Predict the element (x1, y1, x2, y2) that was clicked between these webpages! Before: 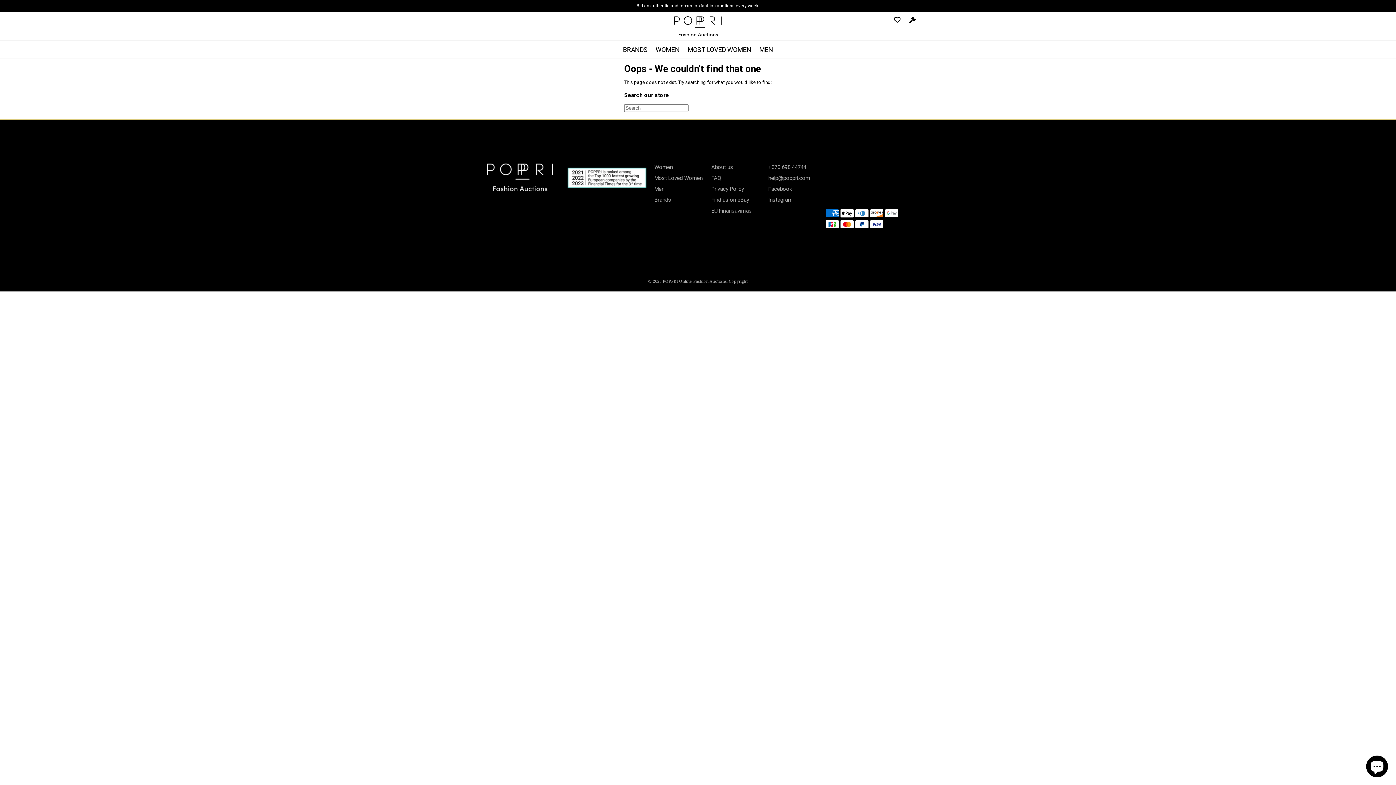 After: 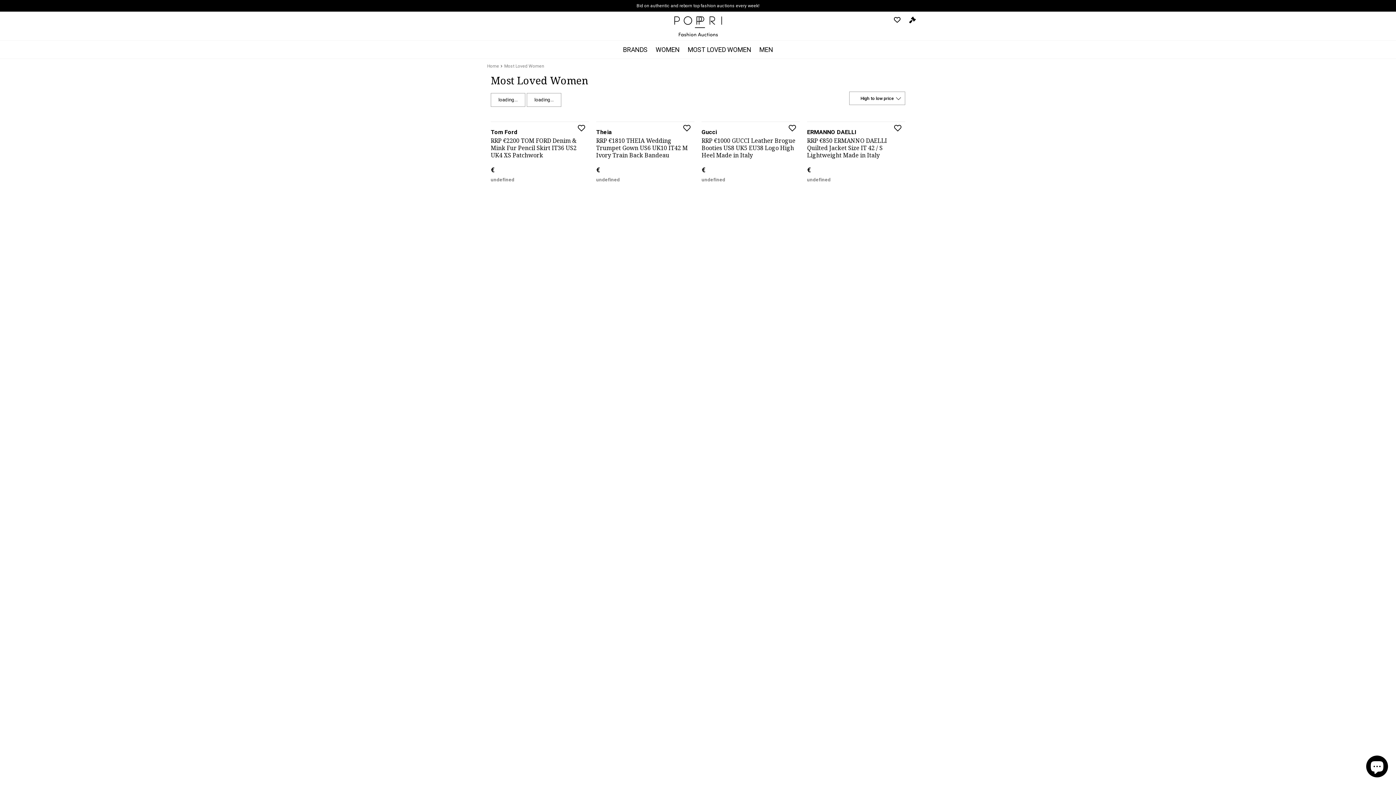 Action: label: MOST LOVED WOMEN bbox: (686, 44, 752, 54)